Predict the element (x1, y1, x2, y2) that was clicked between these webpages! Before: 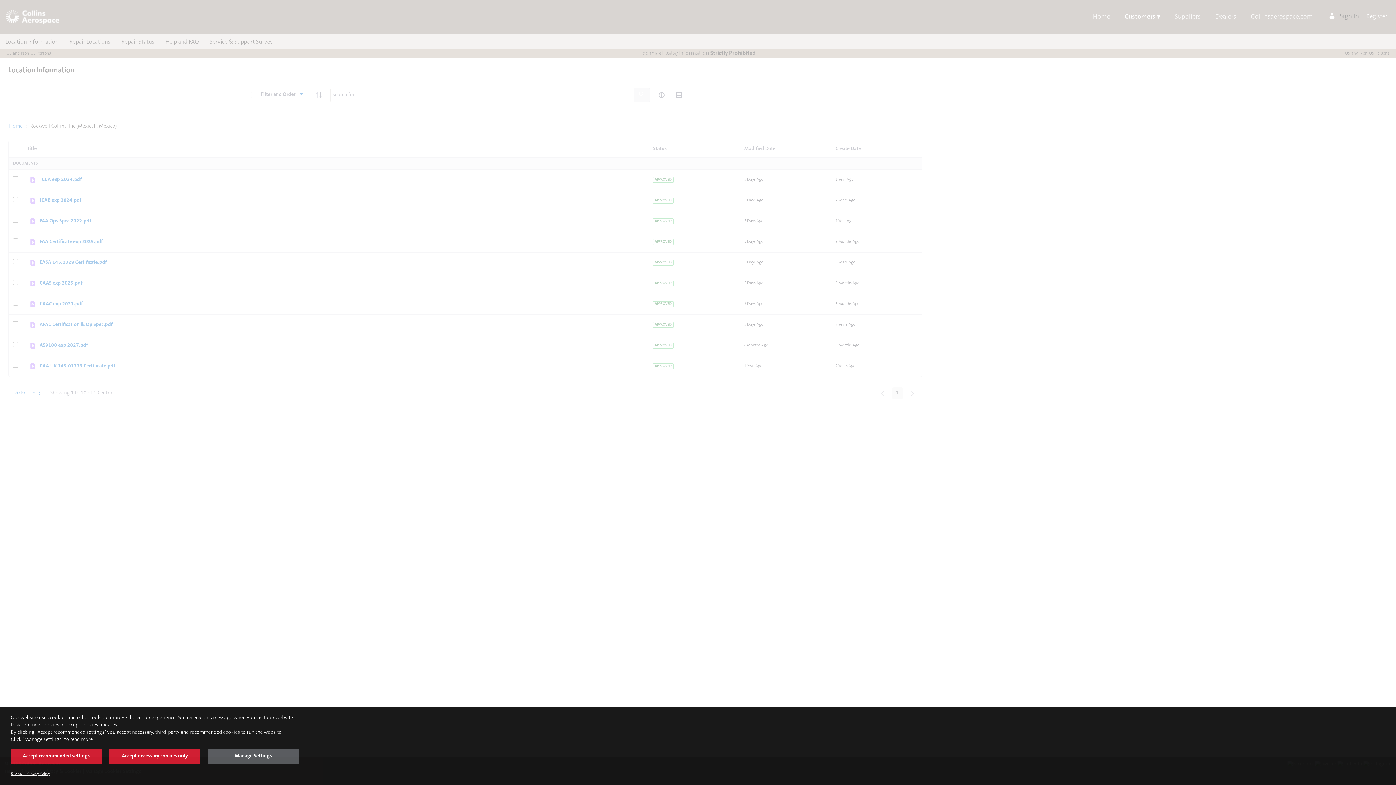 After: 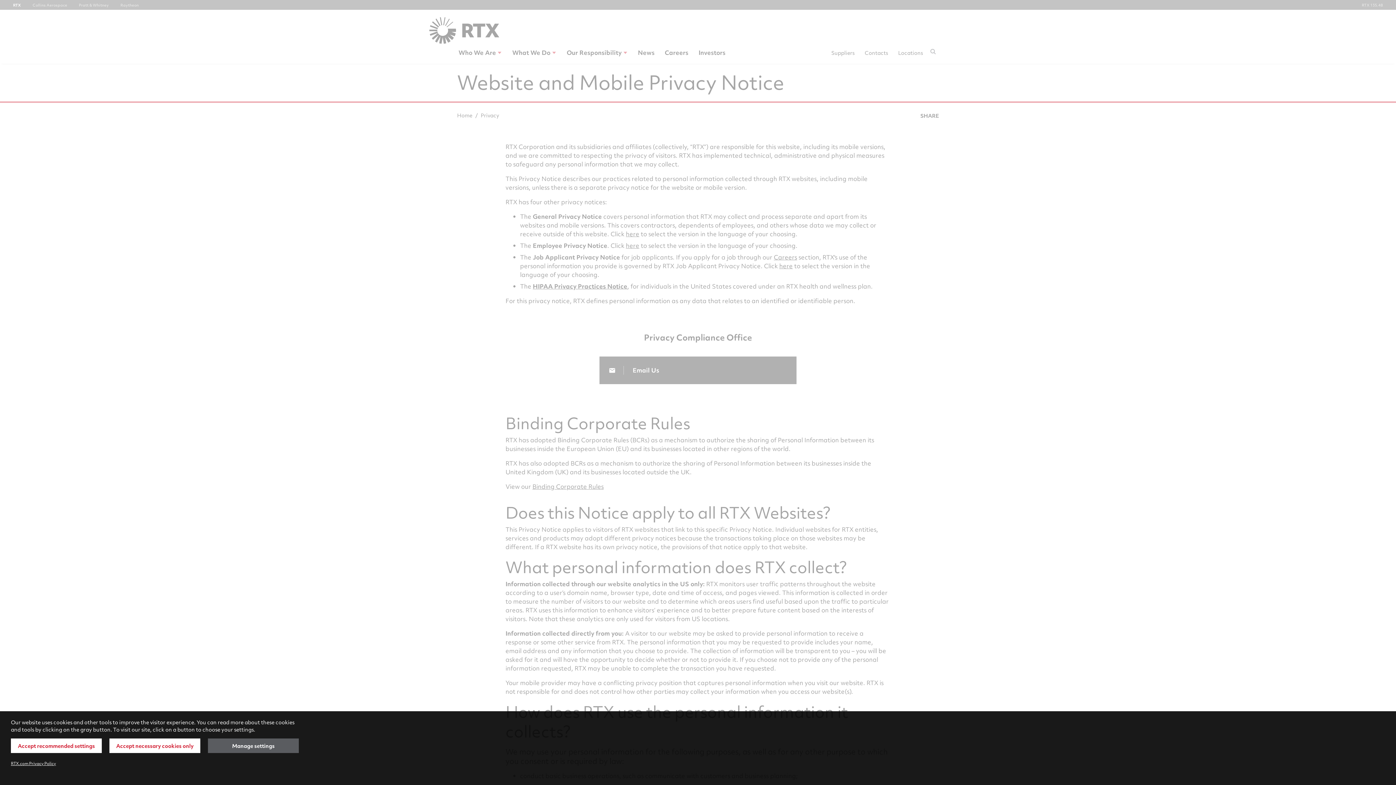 Action: label: RTX.com Privacy Policy bbox: (10, 772, 49, 776)